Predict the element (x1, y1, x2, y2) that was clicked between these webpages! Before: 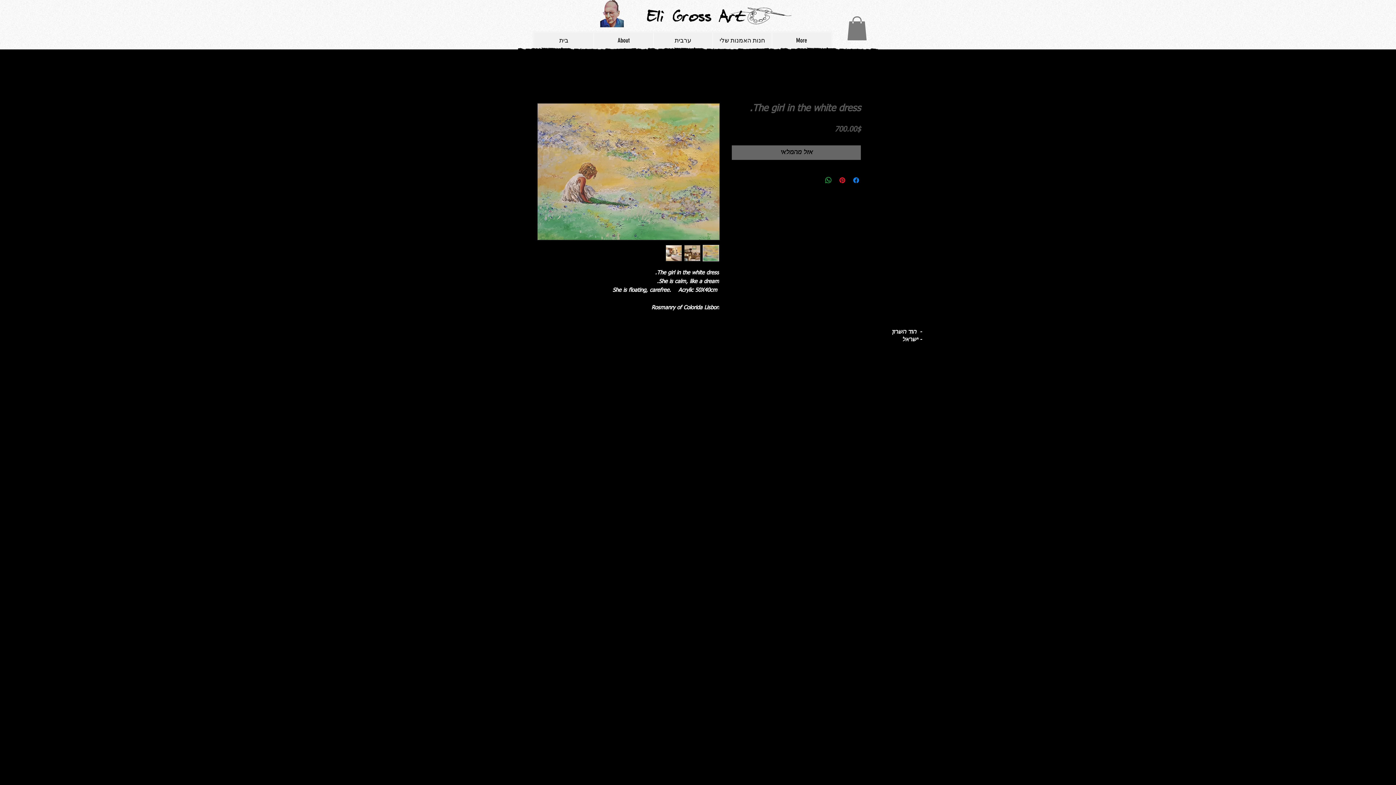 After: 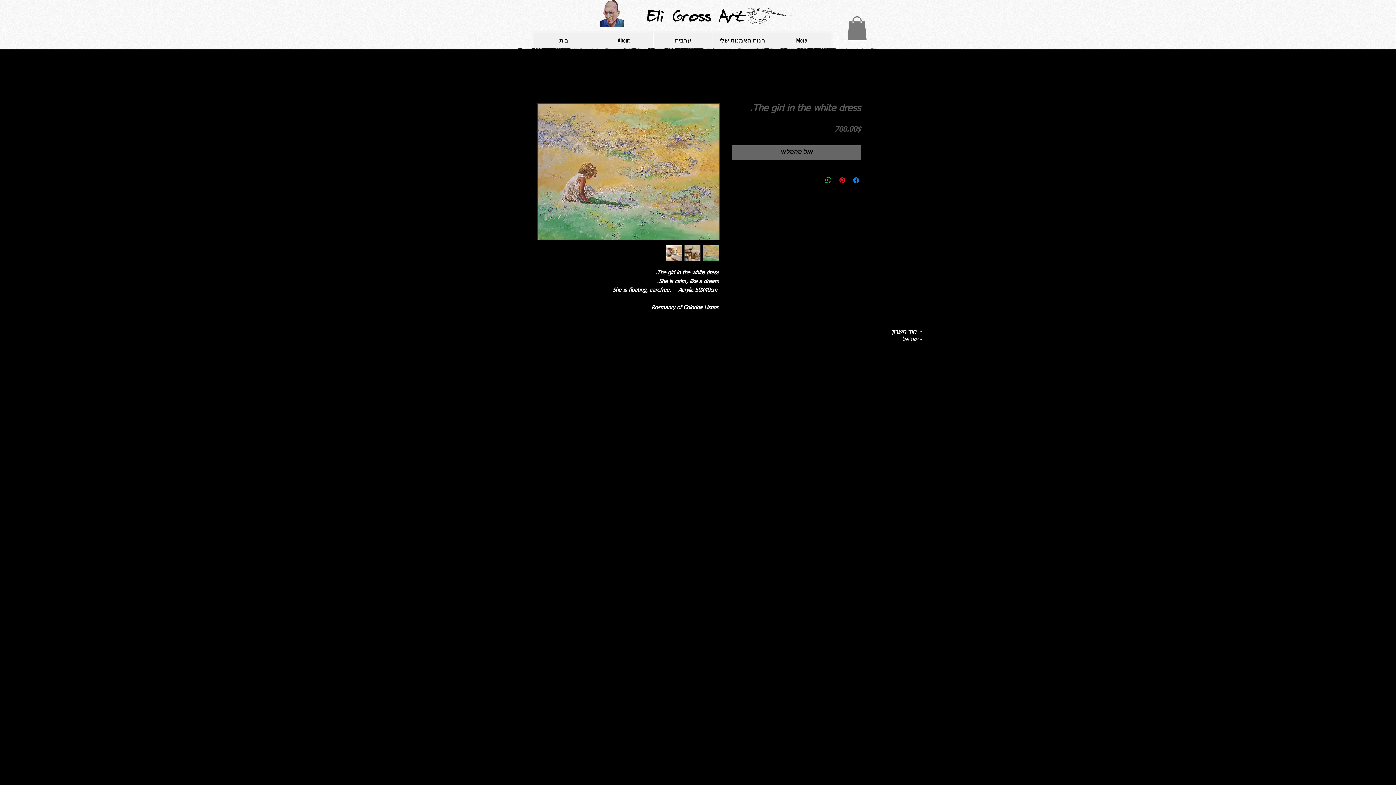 Action: label: Share on X bbox: (810, 175, 819, 184)